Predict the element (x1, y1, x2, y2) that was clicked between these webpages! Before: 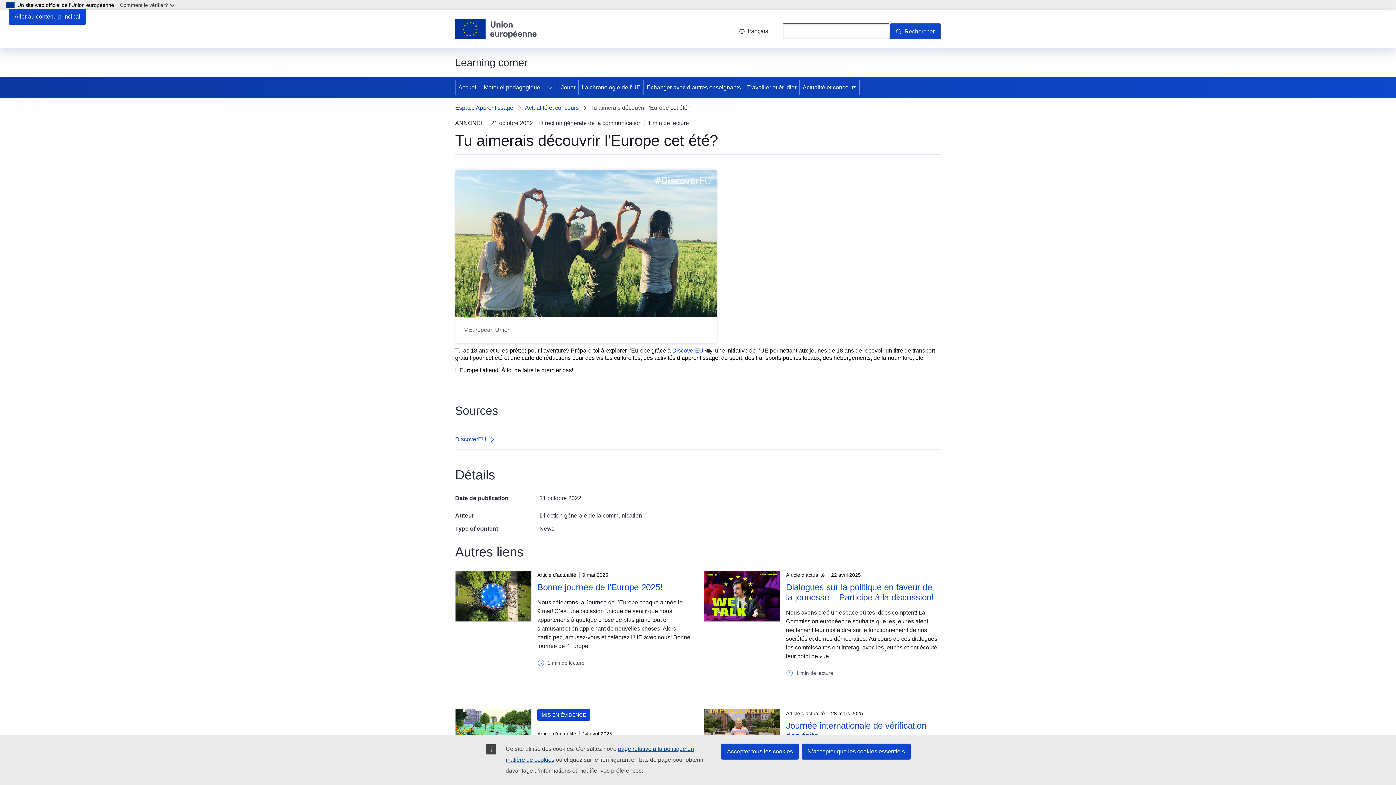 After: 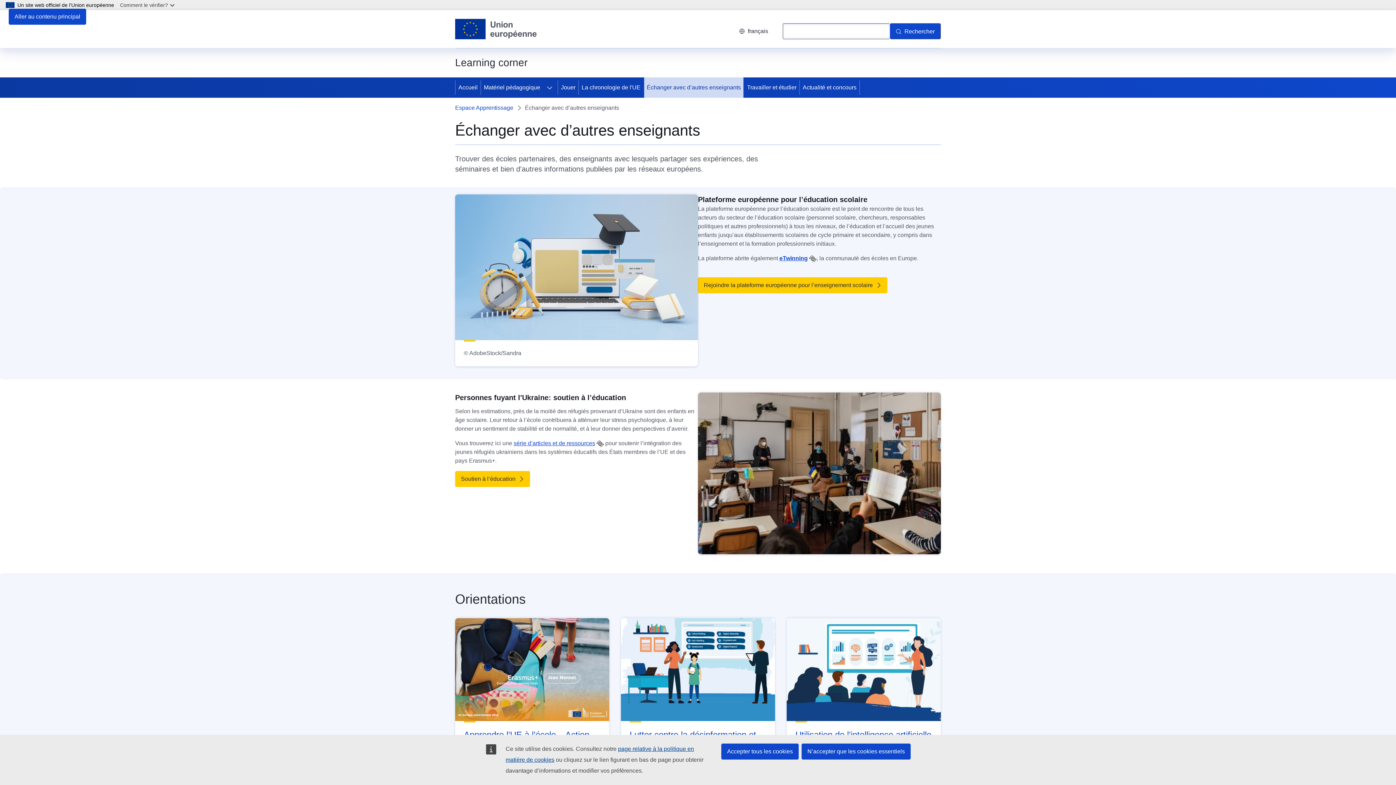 Action: label: Échanger avec d’autres enseignants bbox: (644, 77, 744, 97)